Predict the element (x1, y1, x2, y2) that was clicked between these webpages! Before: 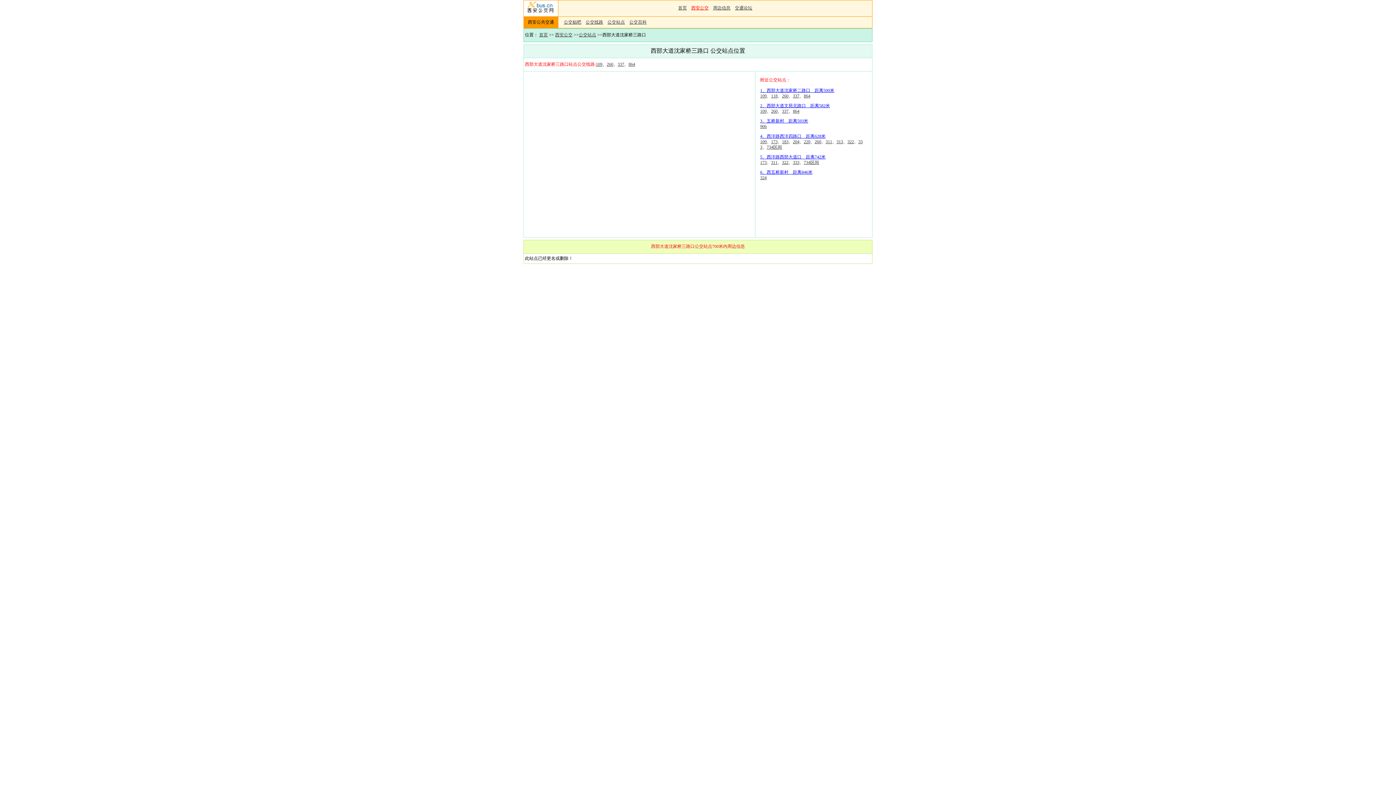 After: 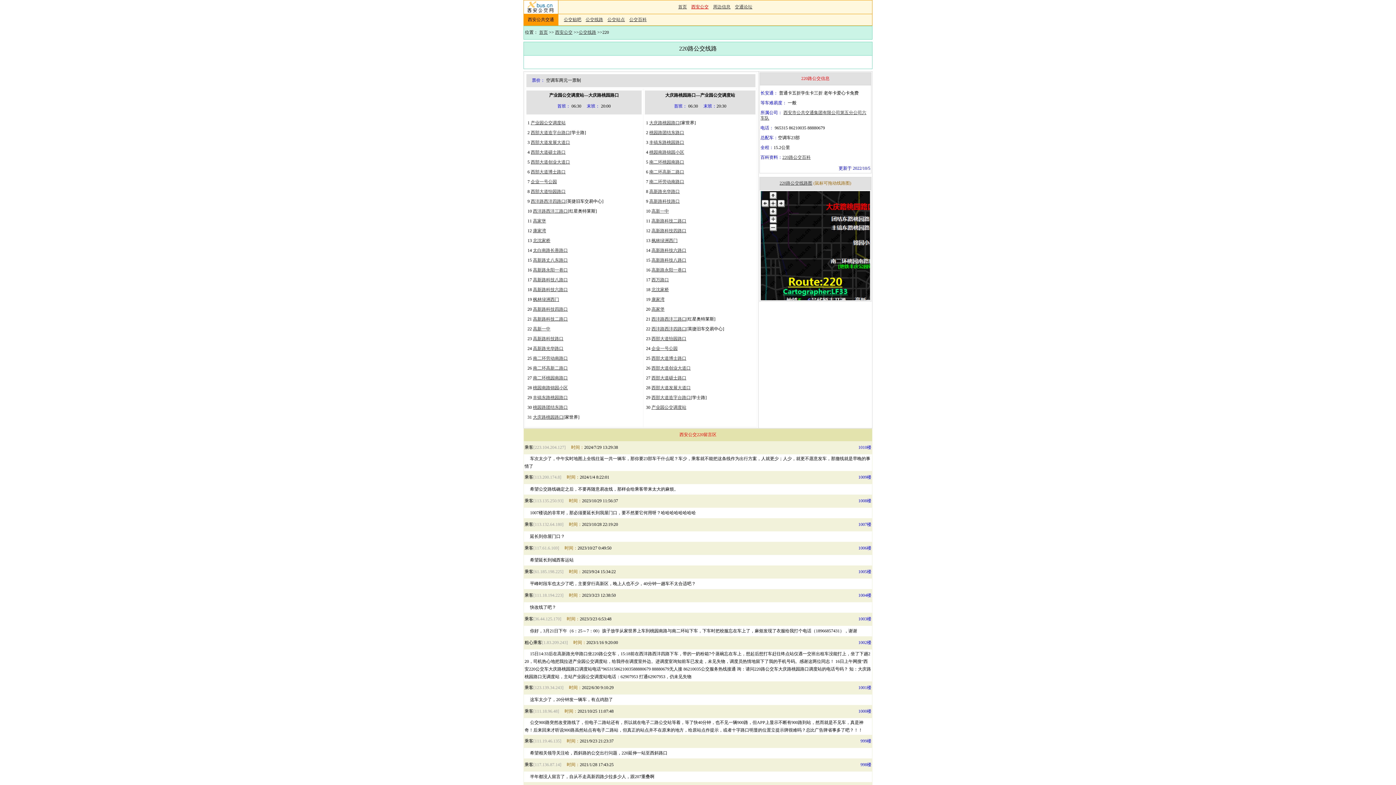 Action: bbox: (804, 139, 810, 144) label: 220